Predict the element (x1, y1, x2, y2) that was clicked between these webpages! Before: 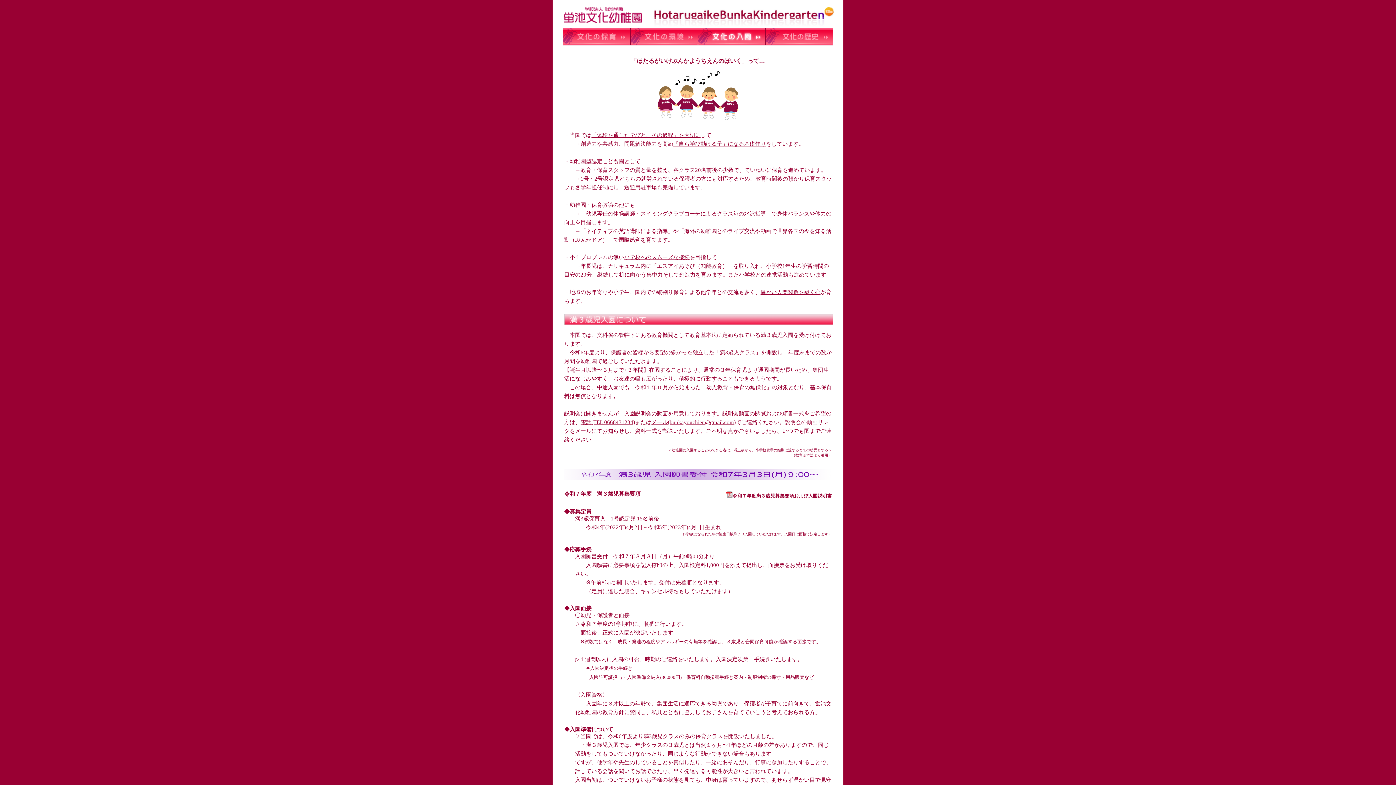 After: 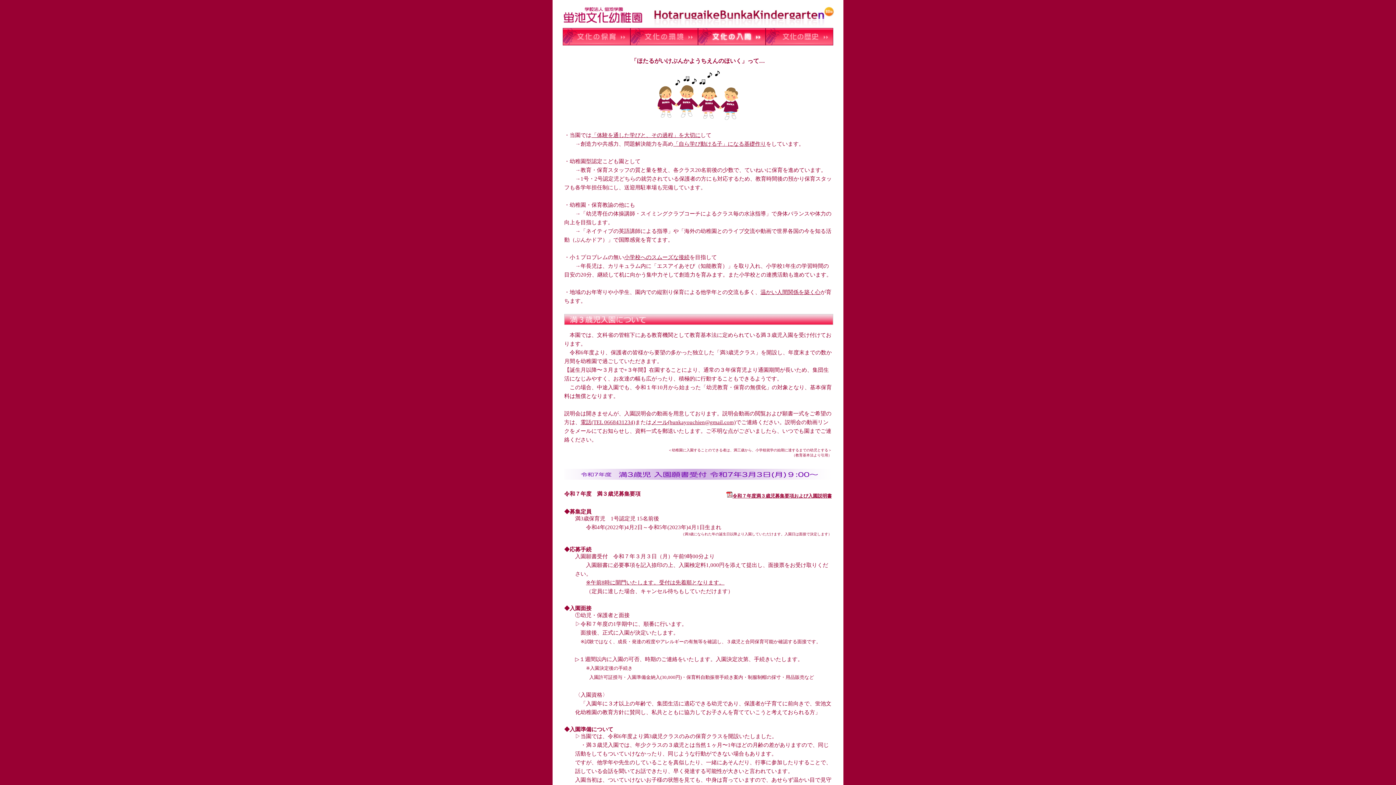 Action: label: 電話(TEL 0668431234) bbox: (580, 419, 635, 425)